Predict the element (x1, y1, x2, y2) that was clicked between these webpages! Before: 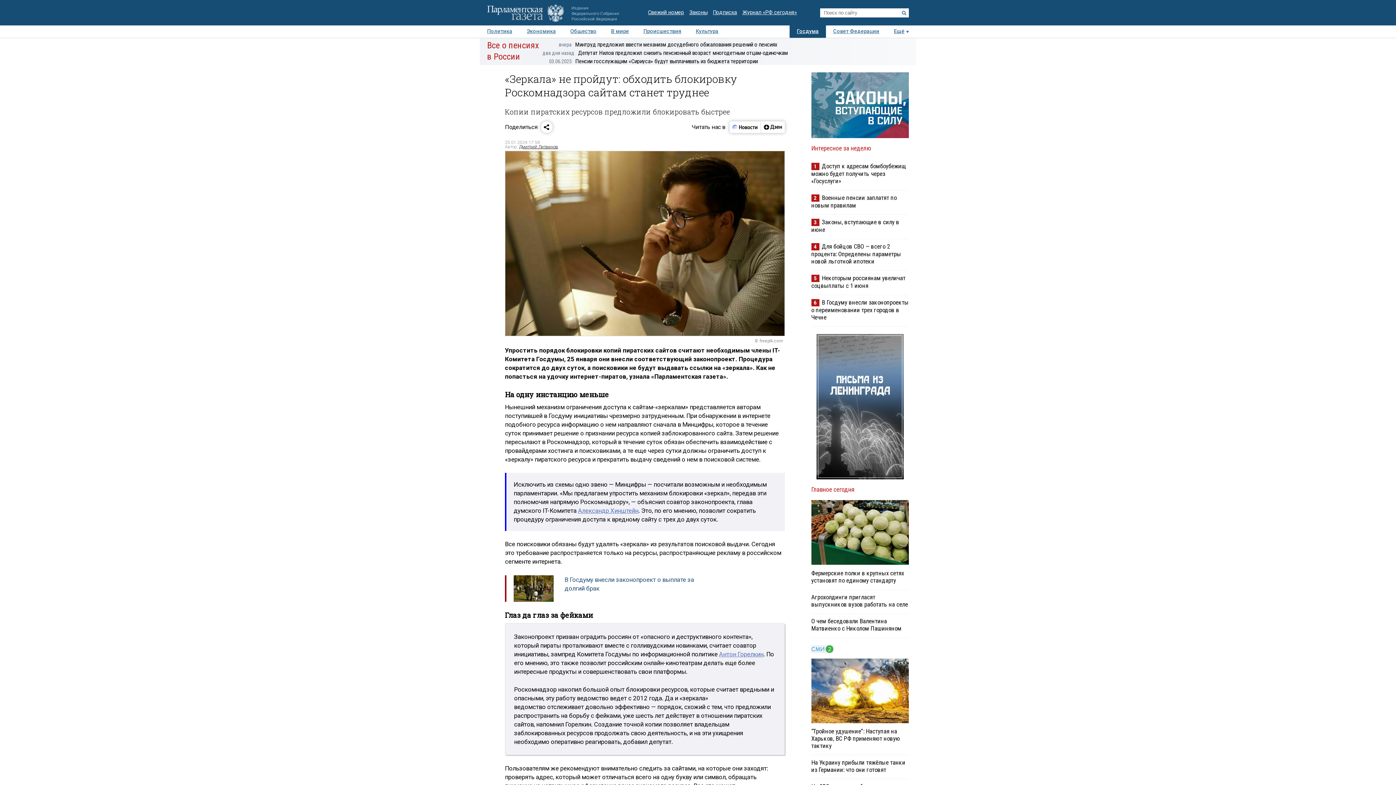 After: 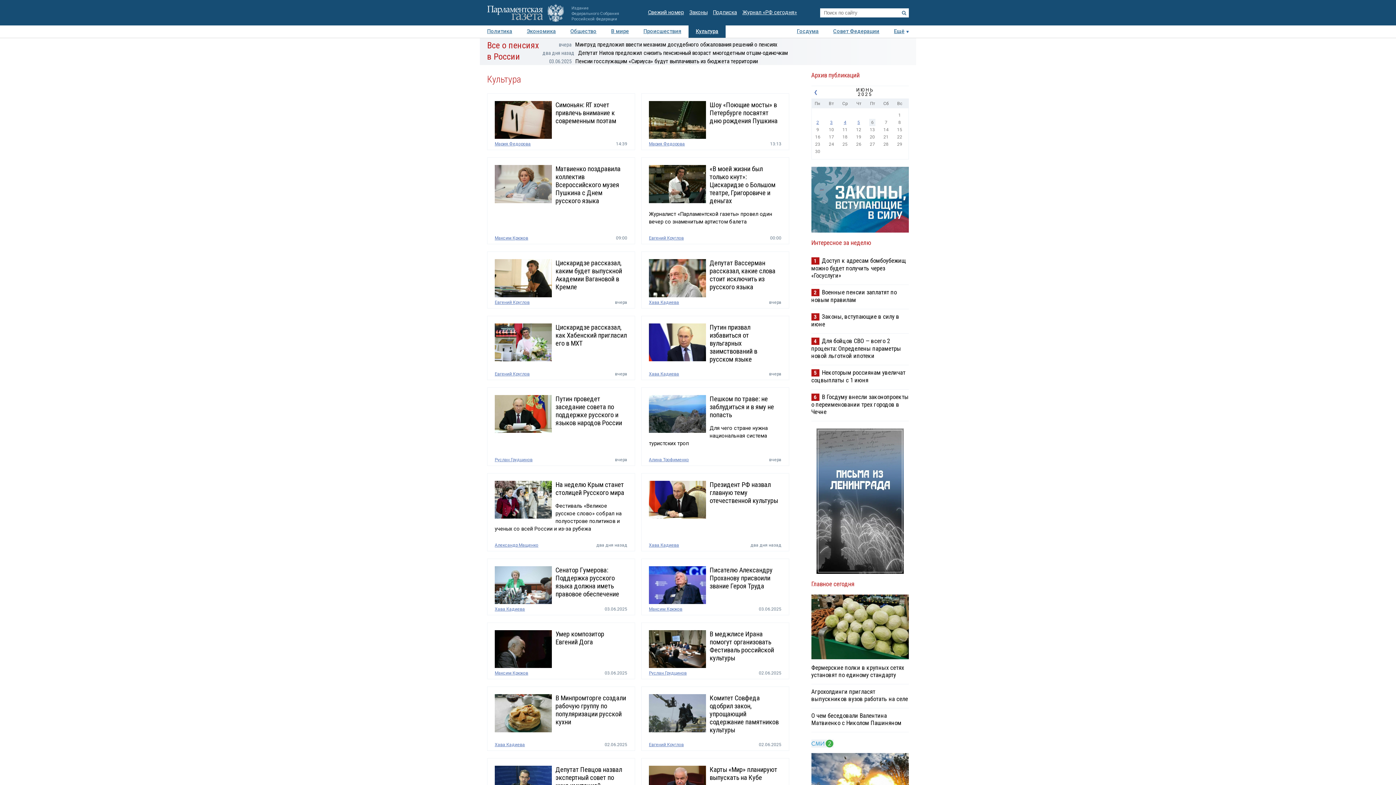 Action: label: Культура bbox: (688, 25, 725, 37)